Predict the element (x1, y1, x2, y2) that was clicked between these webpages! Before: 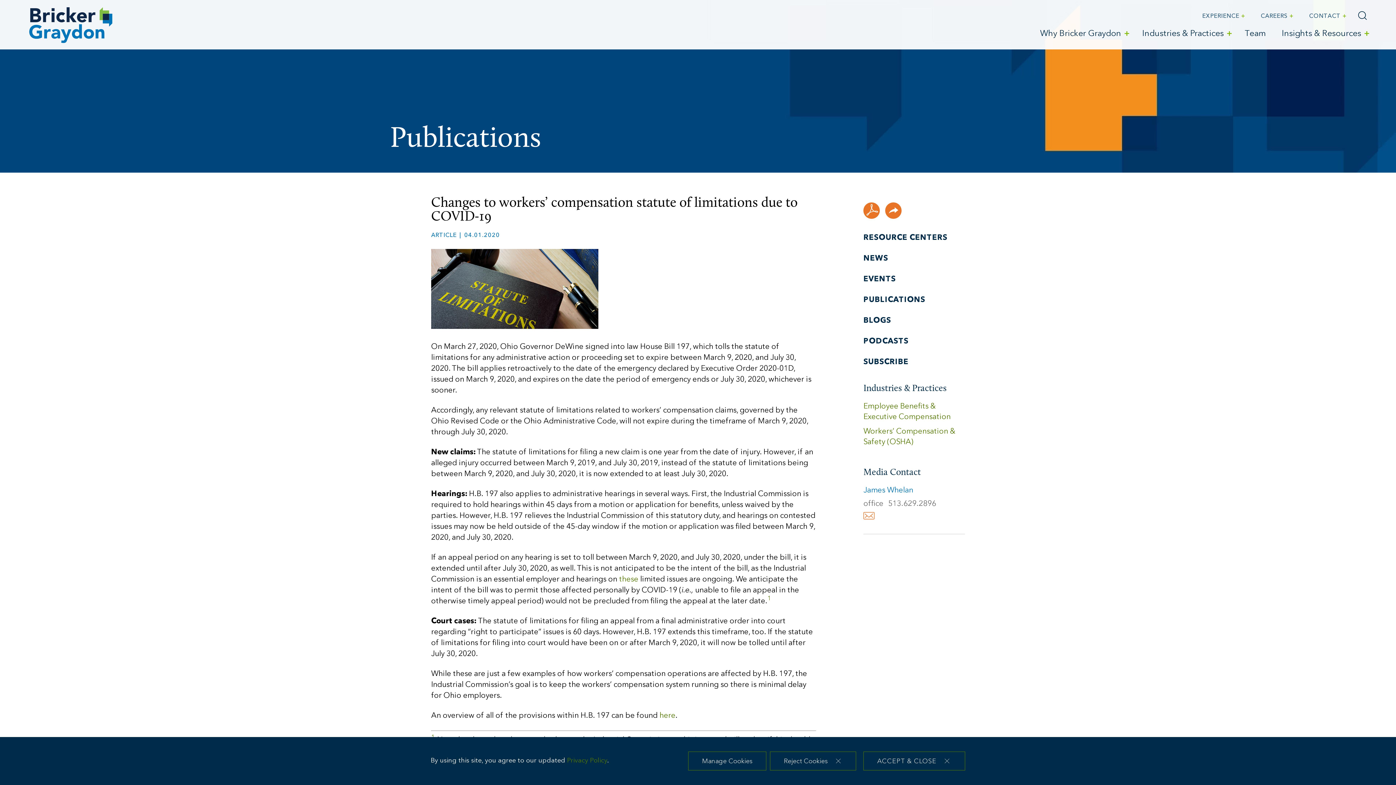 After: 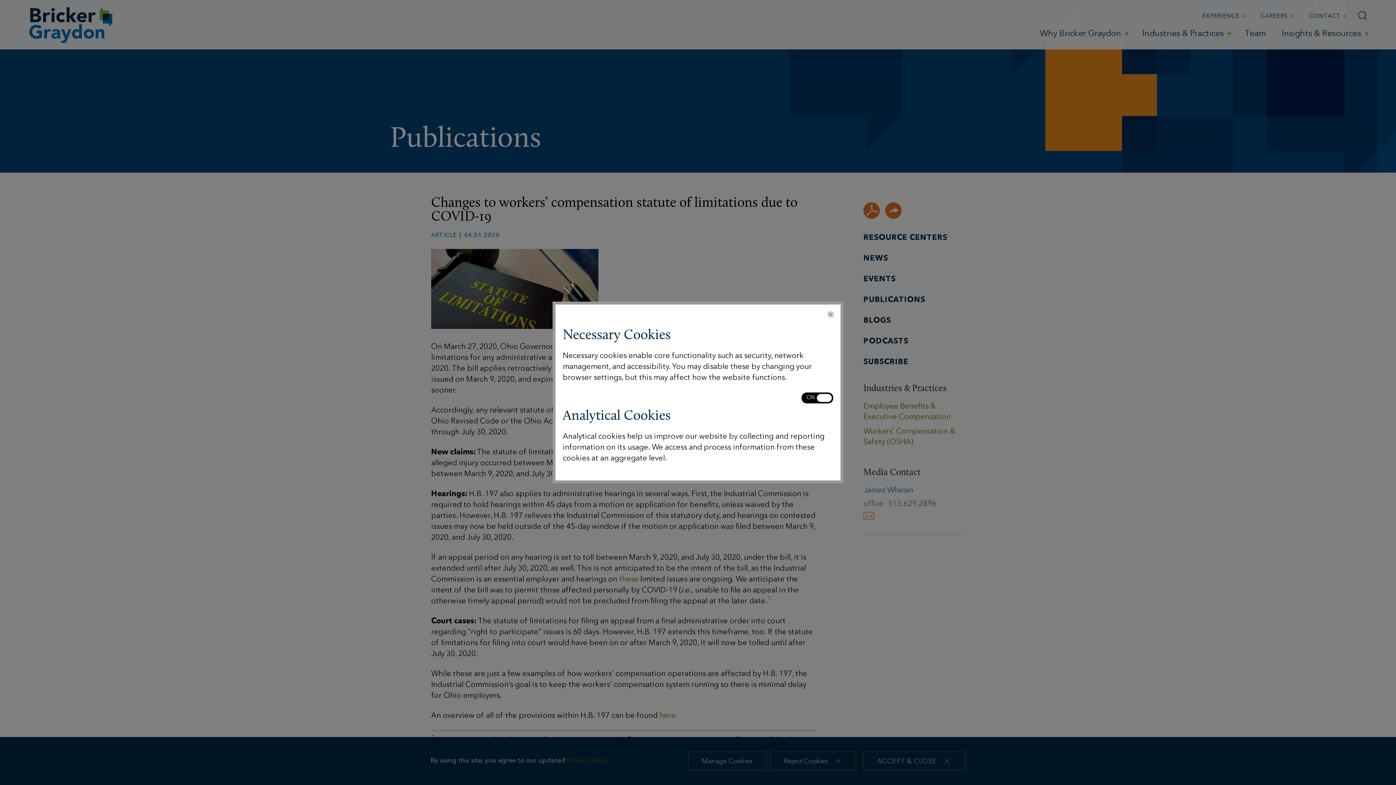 Action: bbox: (688, 752, 766, 770) label: Manage Cookies